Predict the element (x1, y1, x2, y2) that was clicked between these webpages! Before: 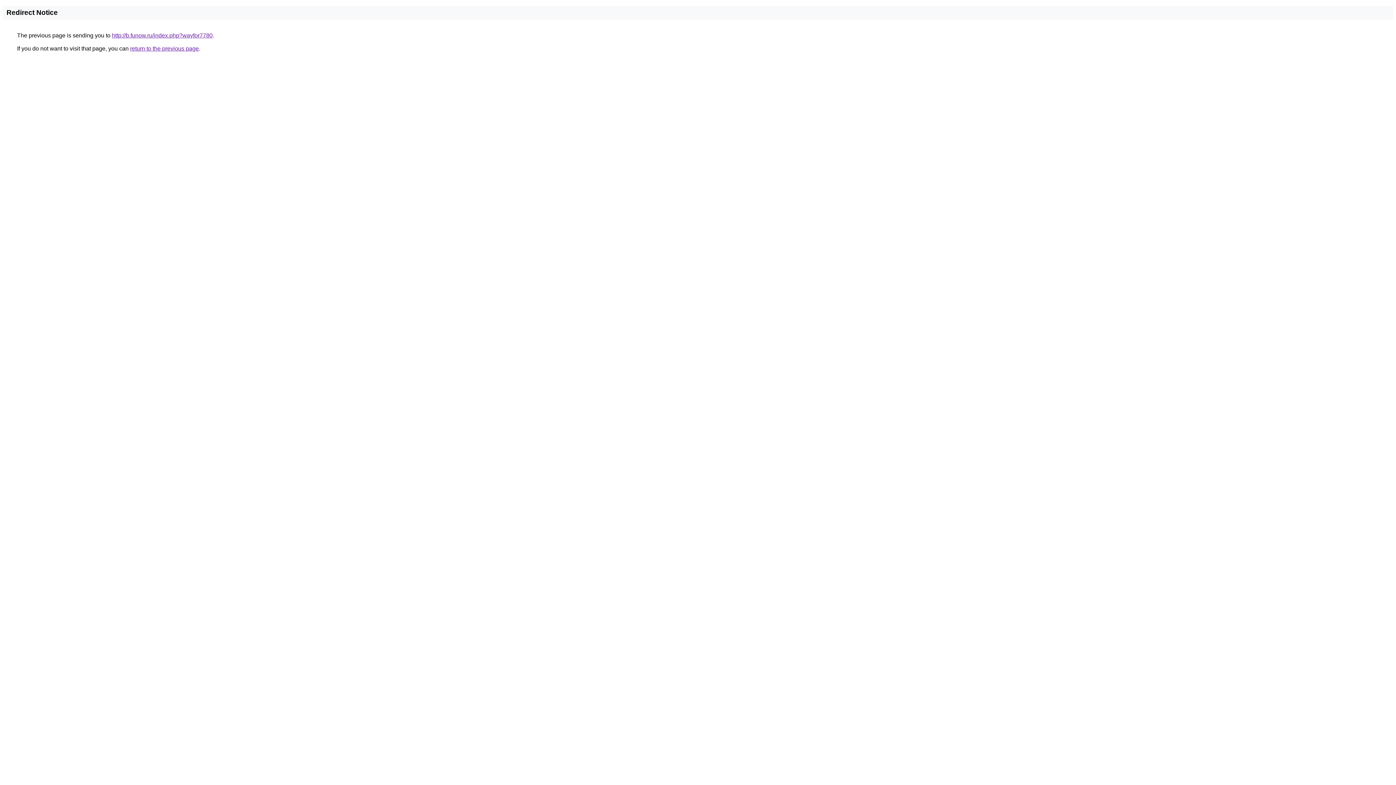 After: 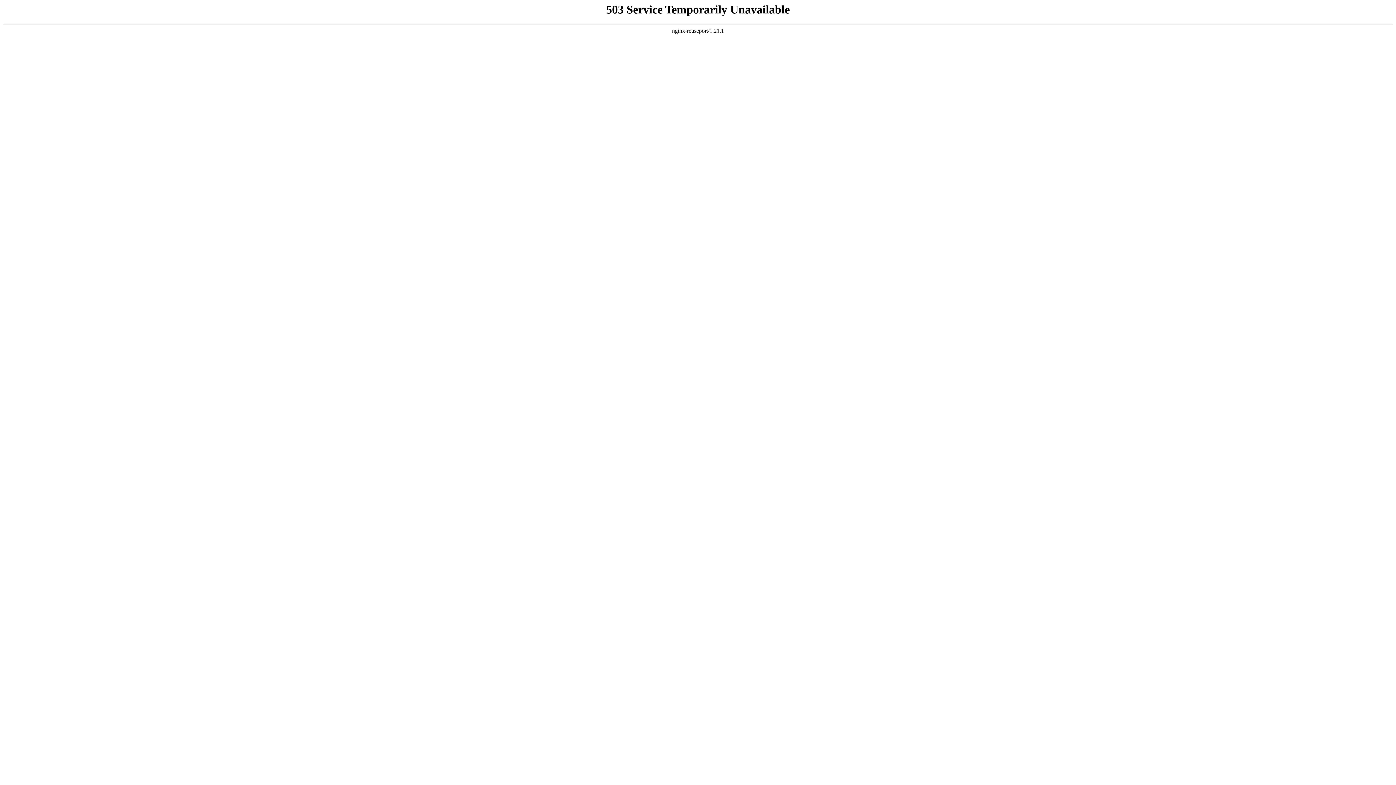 Action: label: http://b.funow.ru/index.php?wayfor7780 bbox: (112, 32, 212, 38)